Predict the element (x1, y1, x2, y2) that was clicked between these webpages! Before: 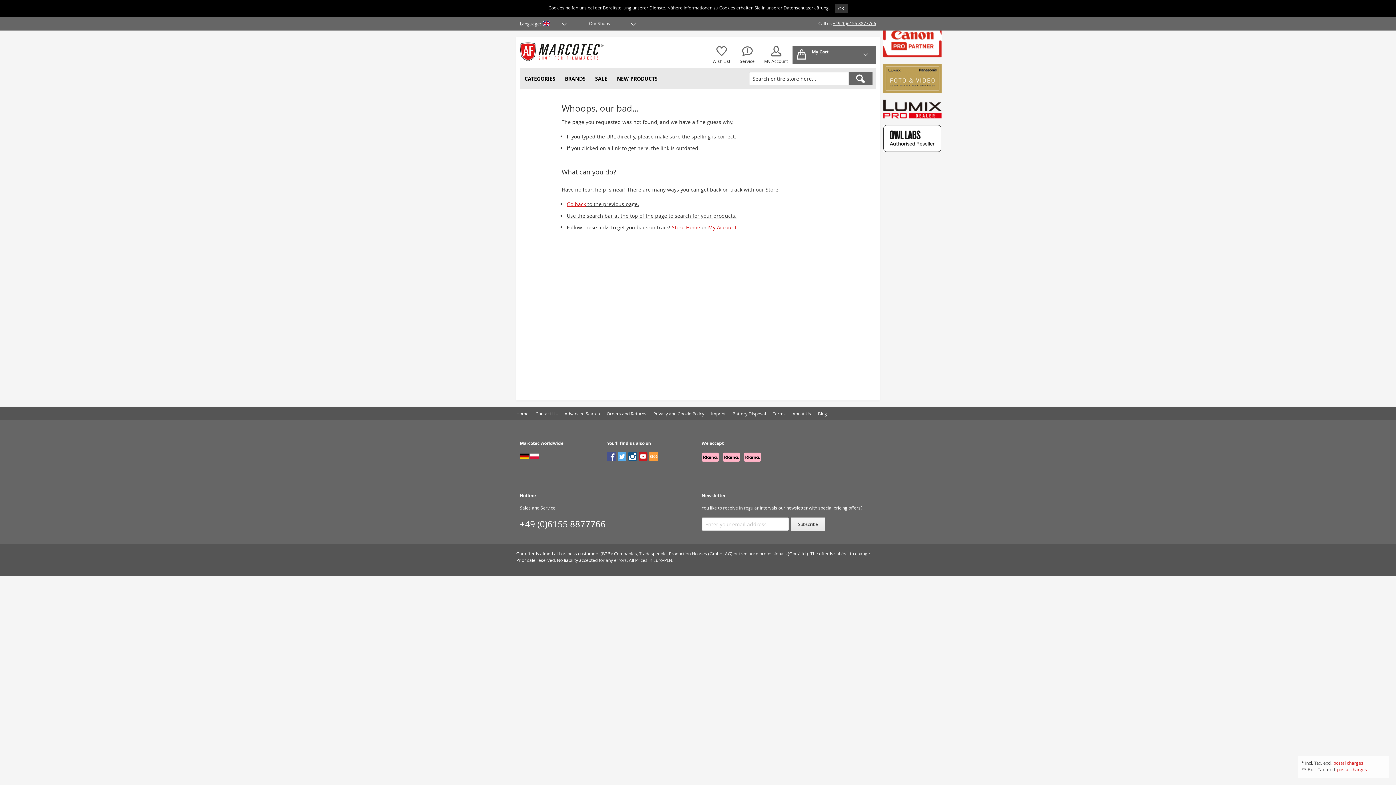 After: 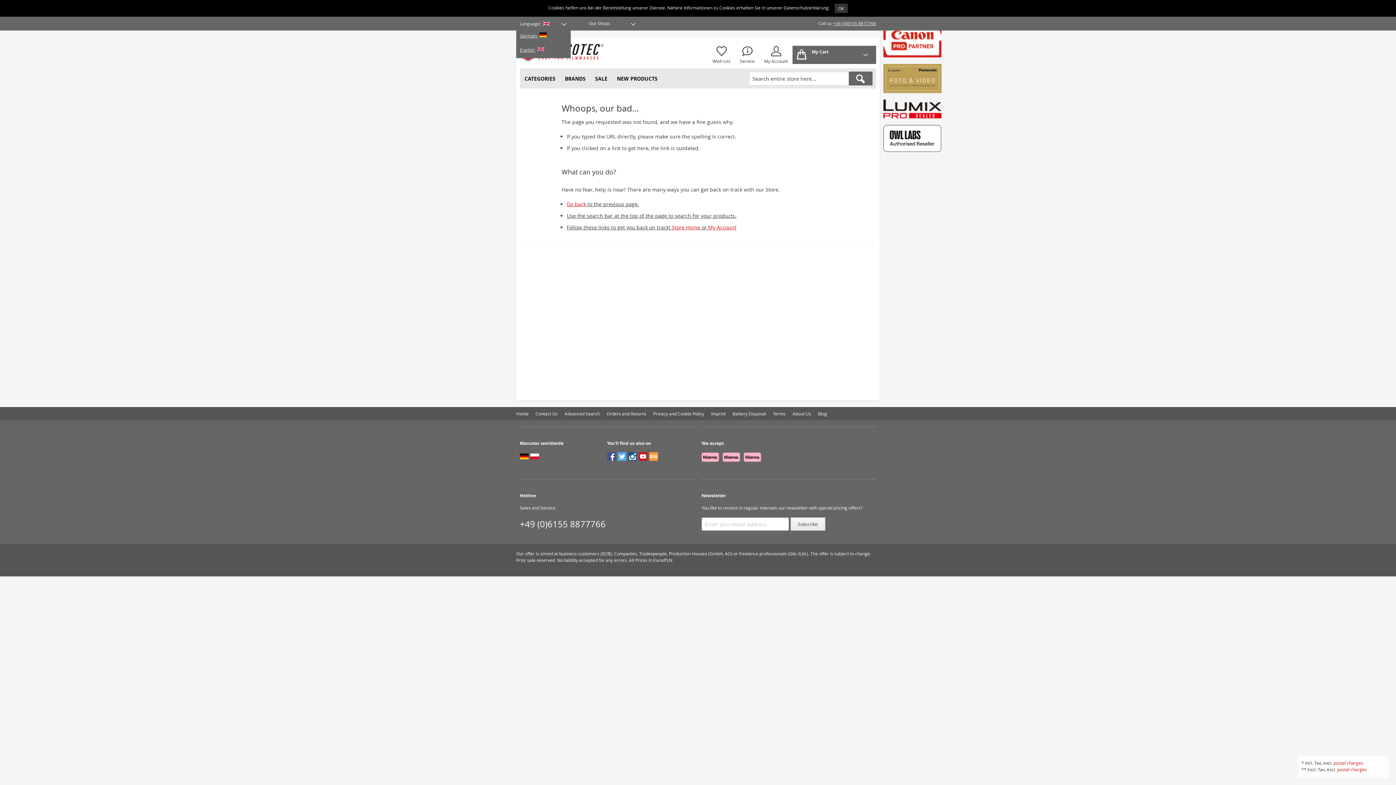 Action: bbox: (516, 20, 567, 27) label: Language: